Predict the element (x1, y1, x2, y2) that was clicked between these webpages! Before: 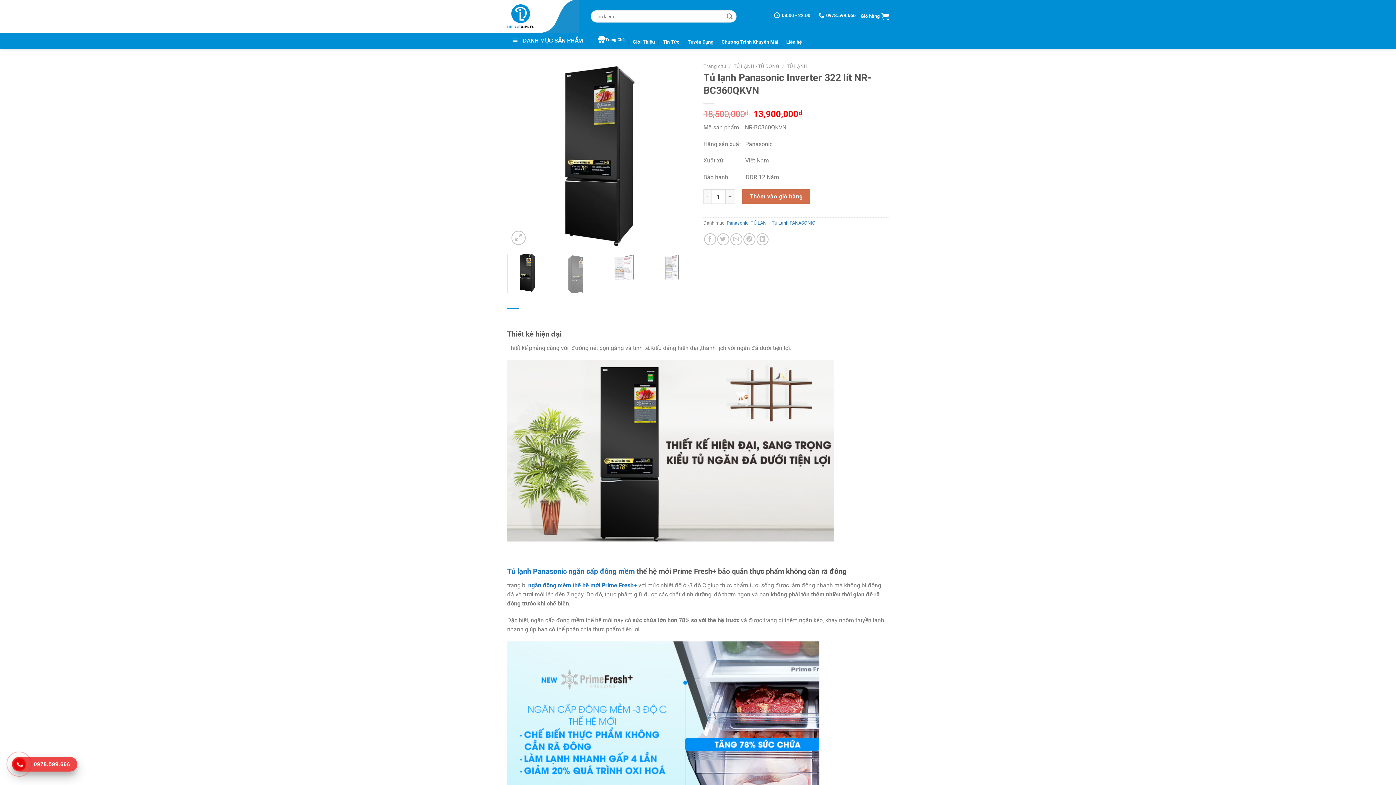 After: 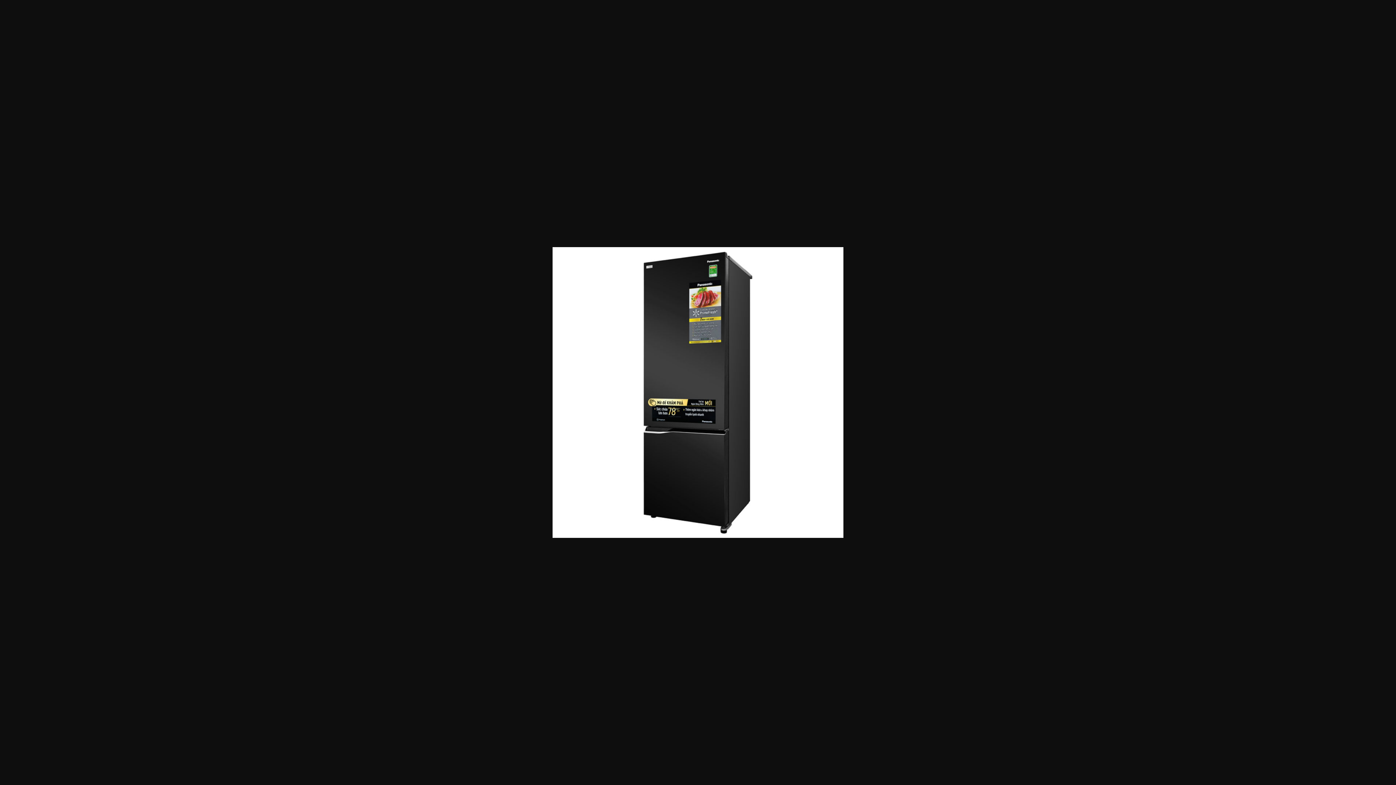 Action: bbox: (507, 152, 692, 158)